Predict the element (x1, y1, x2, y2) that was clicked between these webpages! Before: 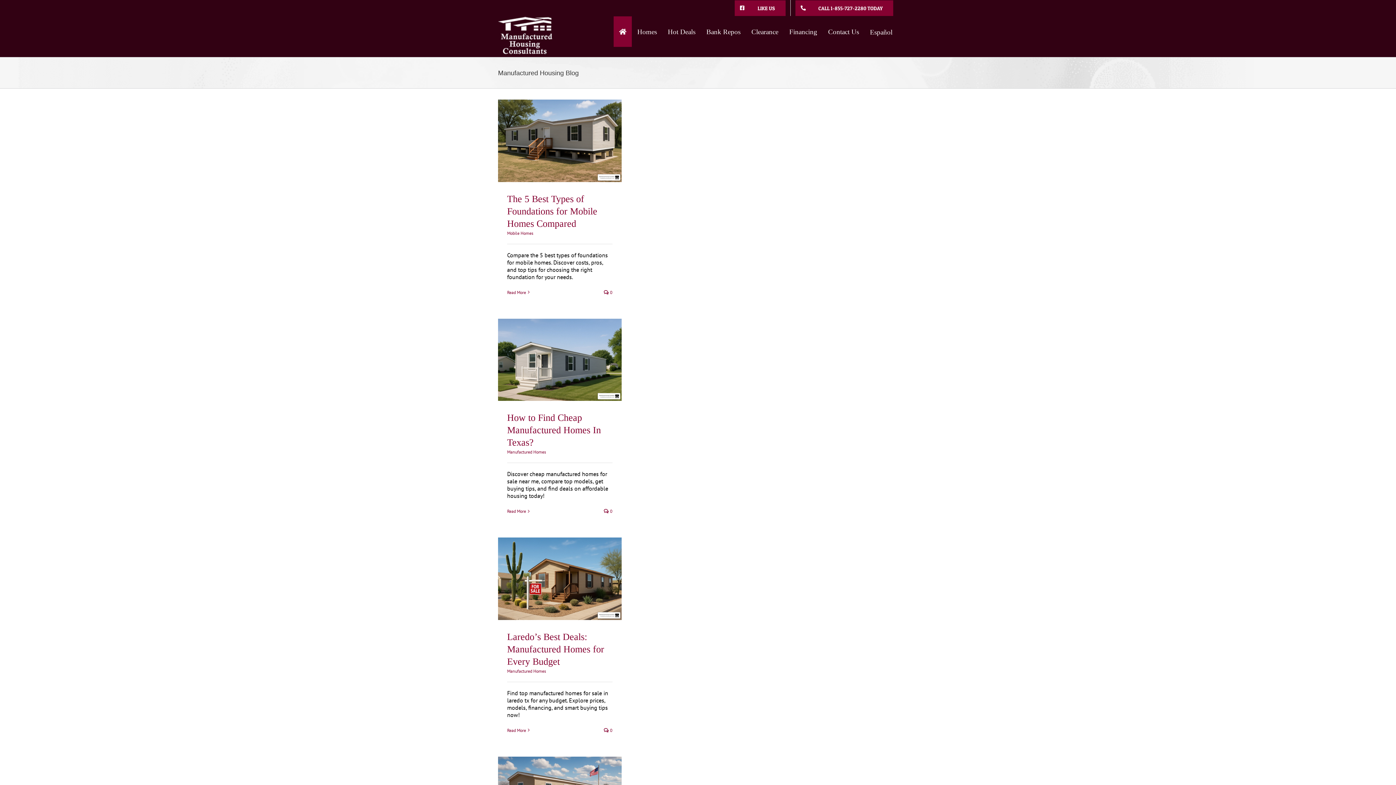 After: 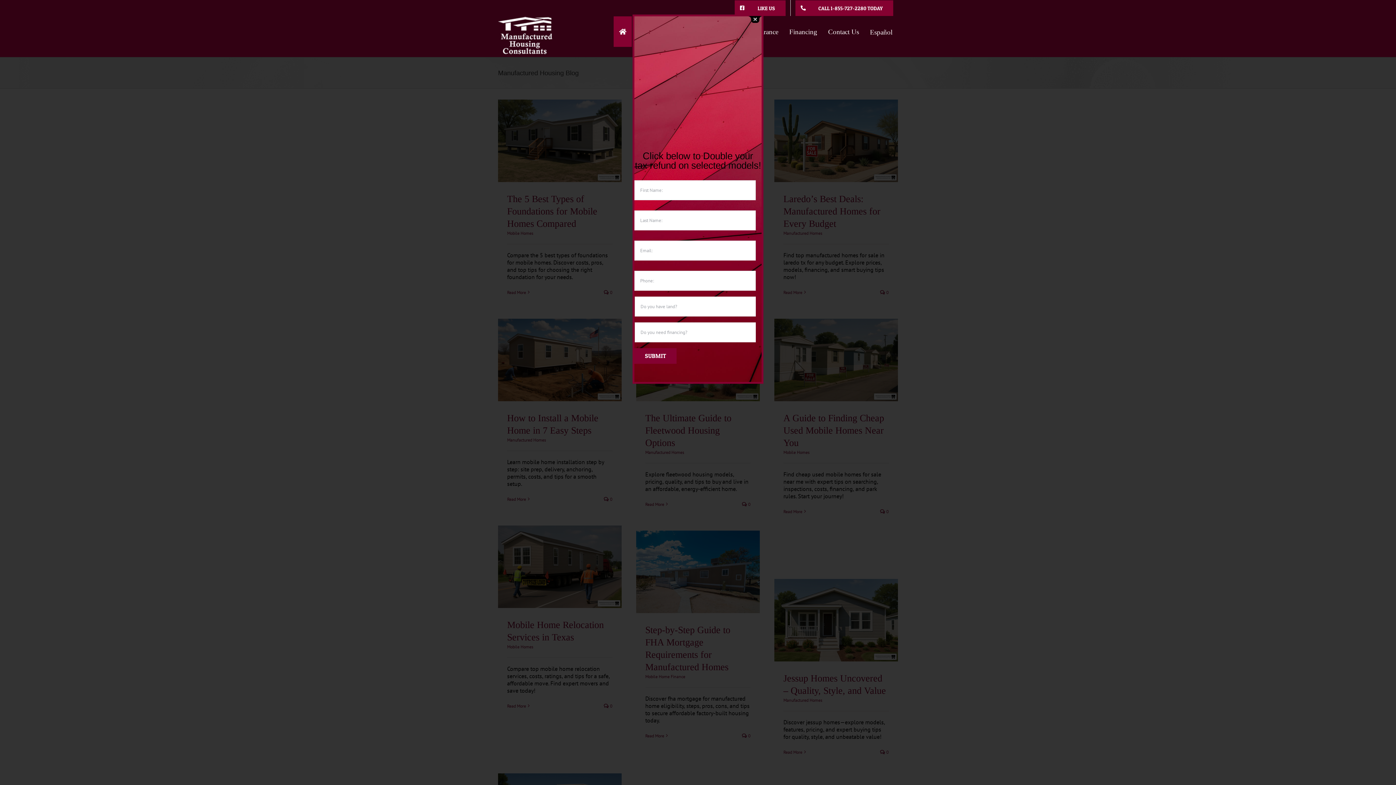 Action: bbox: (864, 16, 898, 47) label: Español